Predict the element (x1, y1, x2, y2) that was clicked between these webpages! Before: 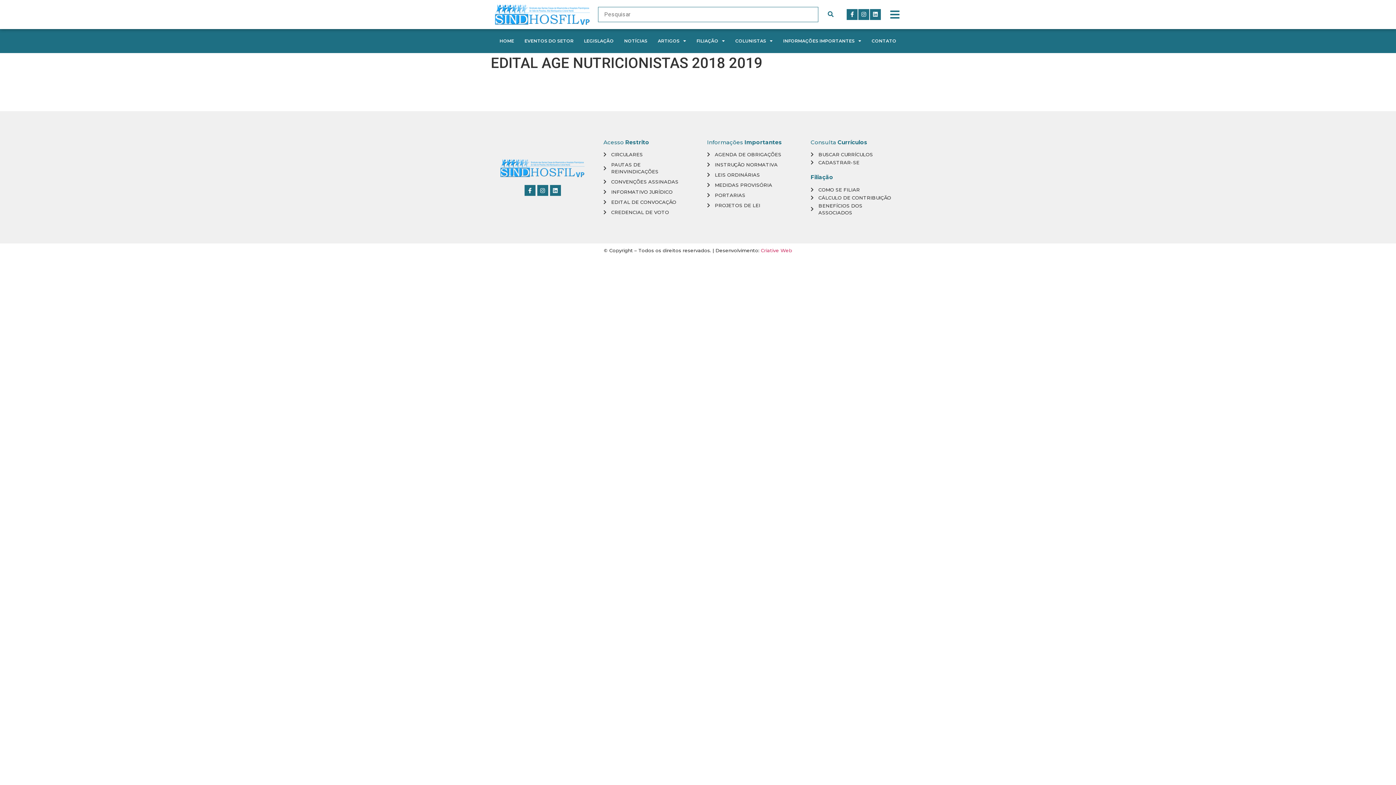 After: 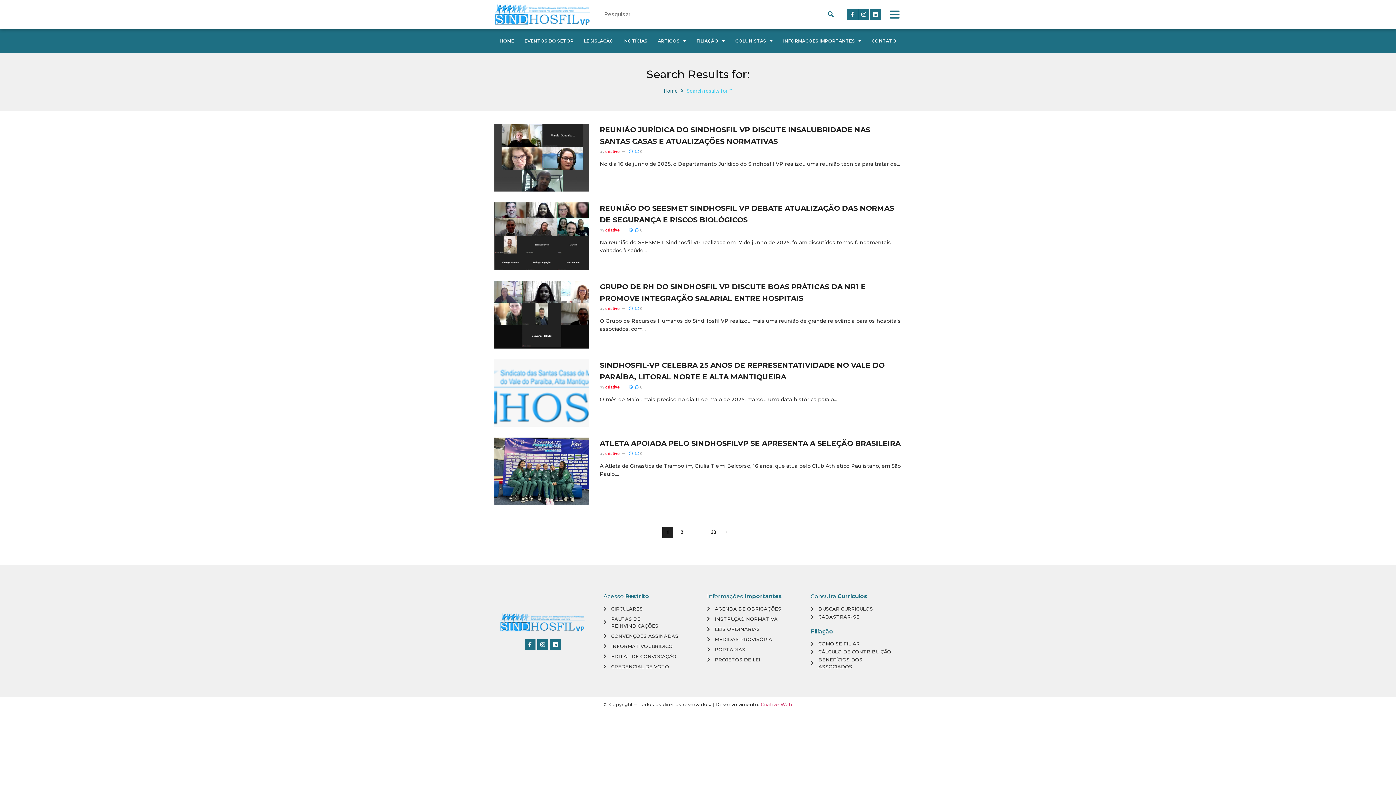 Action: label: submit search bbox: (822, 8, 839, 20)